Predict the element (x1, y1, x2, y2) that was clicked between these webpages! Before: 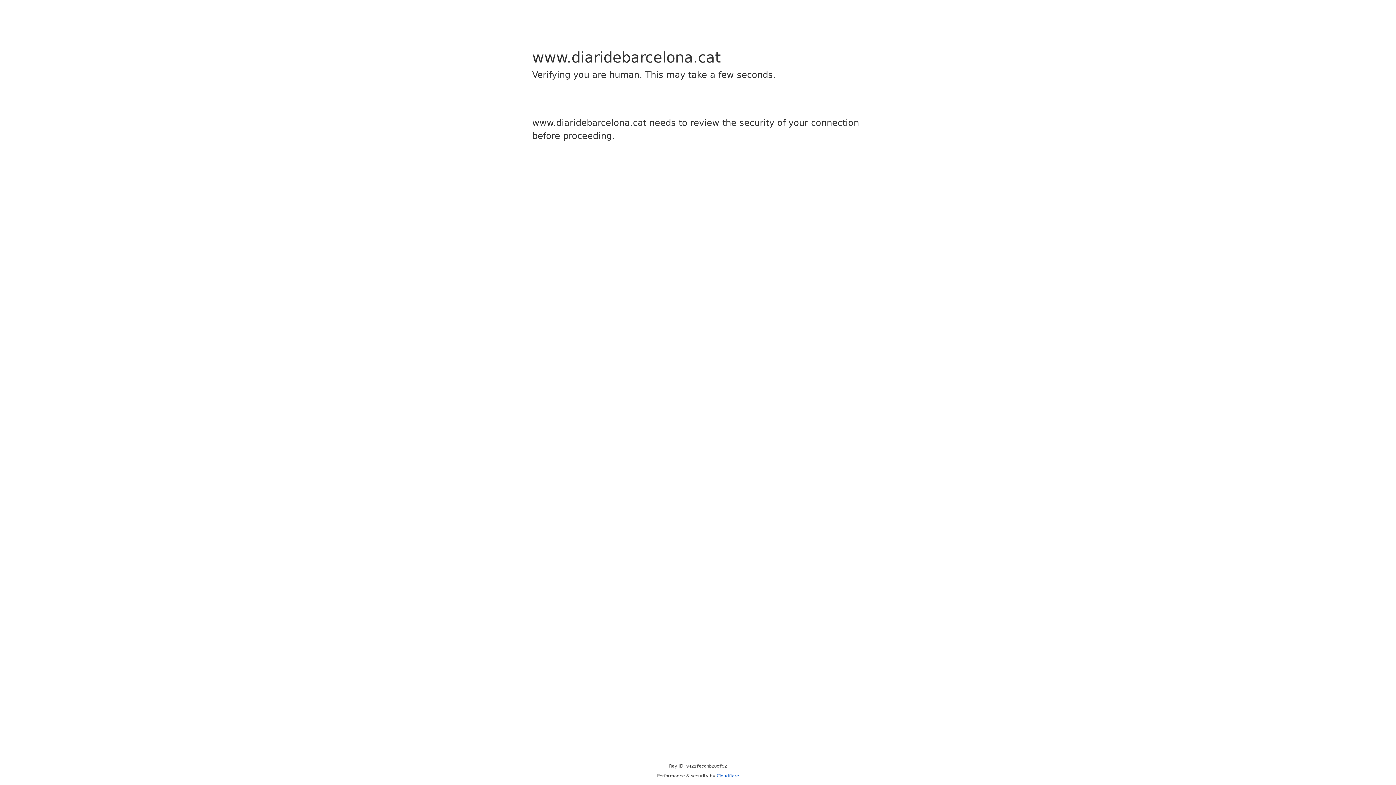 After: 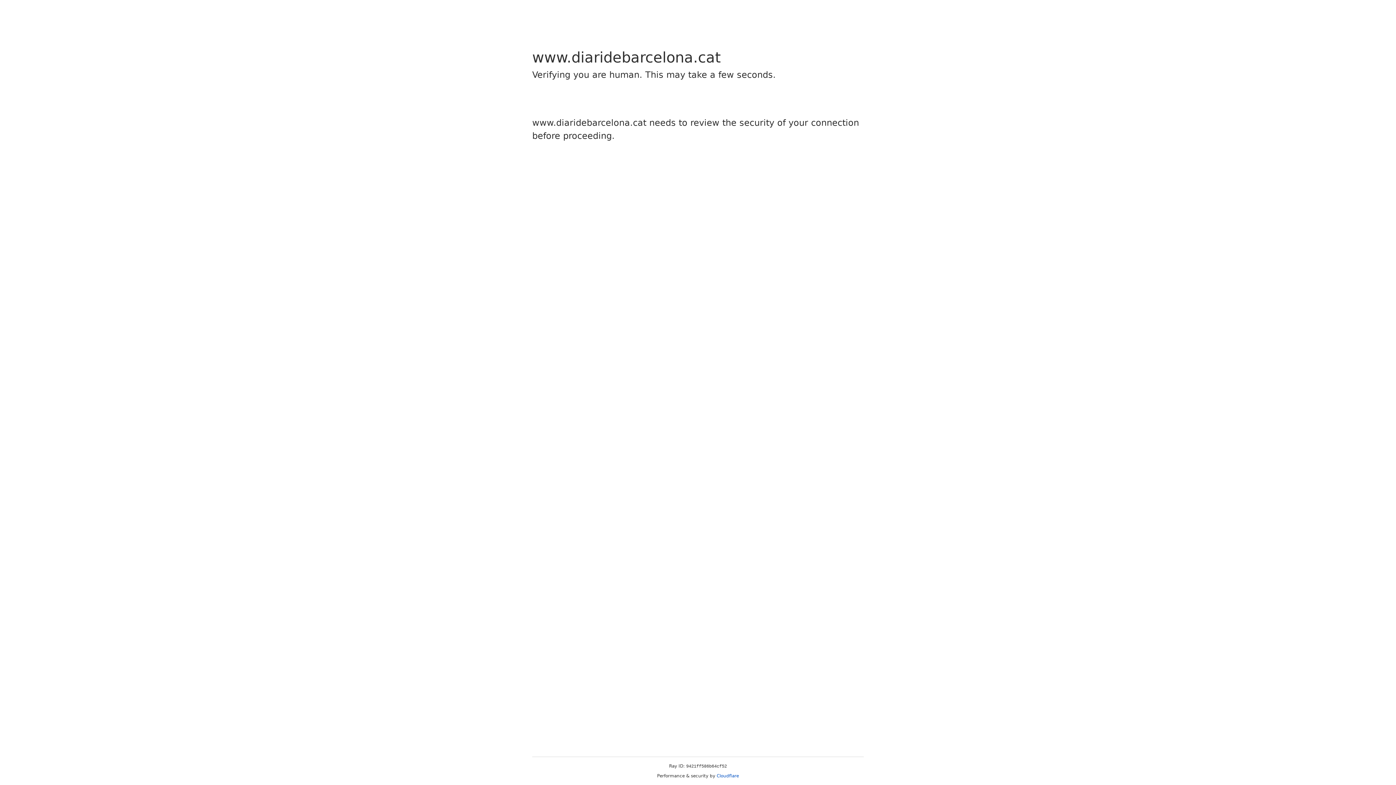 Action: label: Cloudflare bbox: (716, 773, 739, 778)